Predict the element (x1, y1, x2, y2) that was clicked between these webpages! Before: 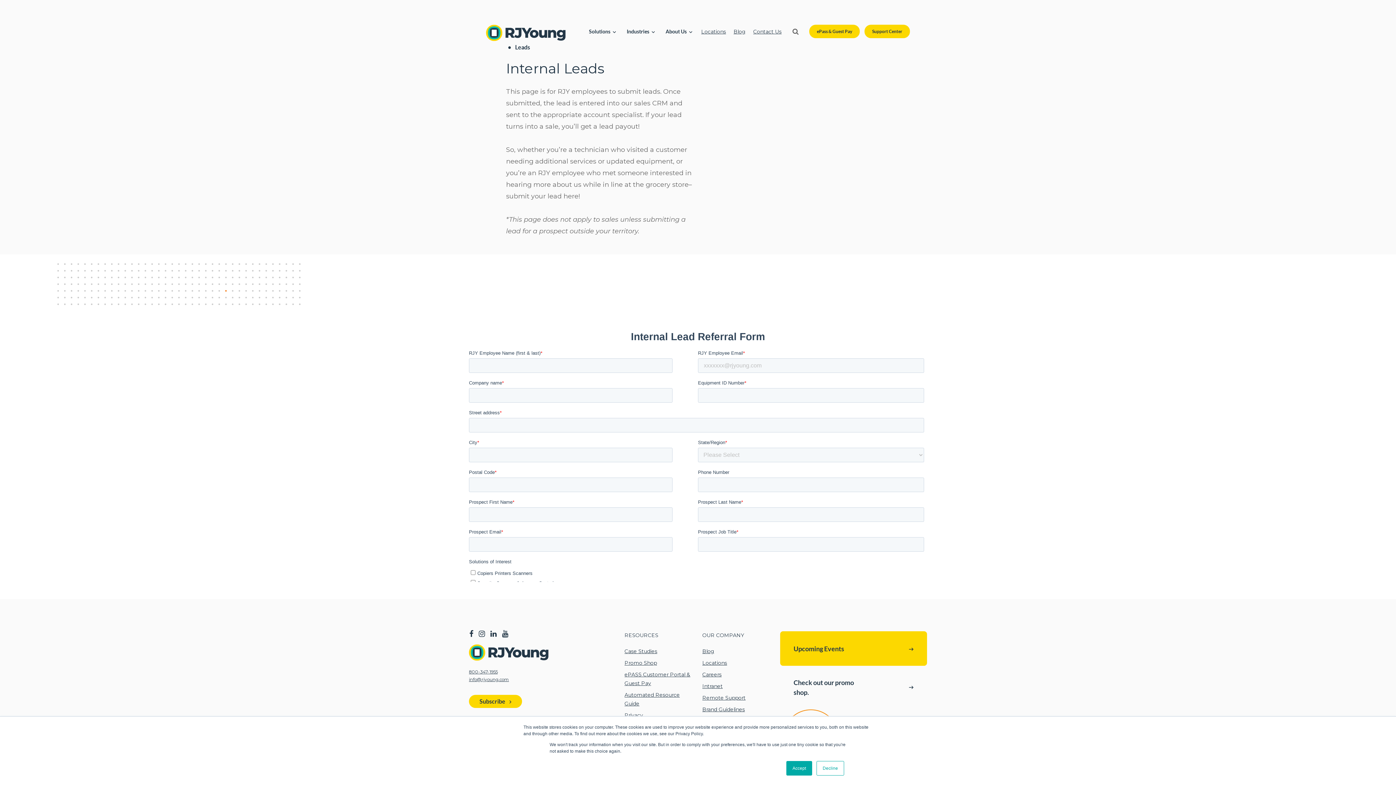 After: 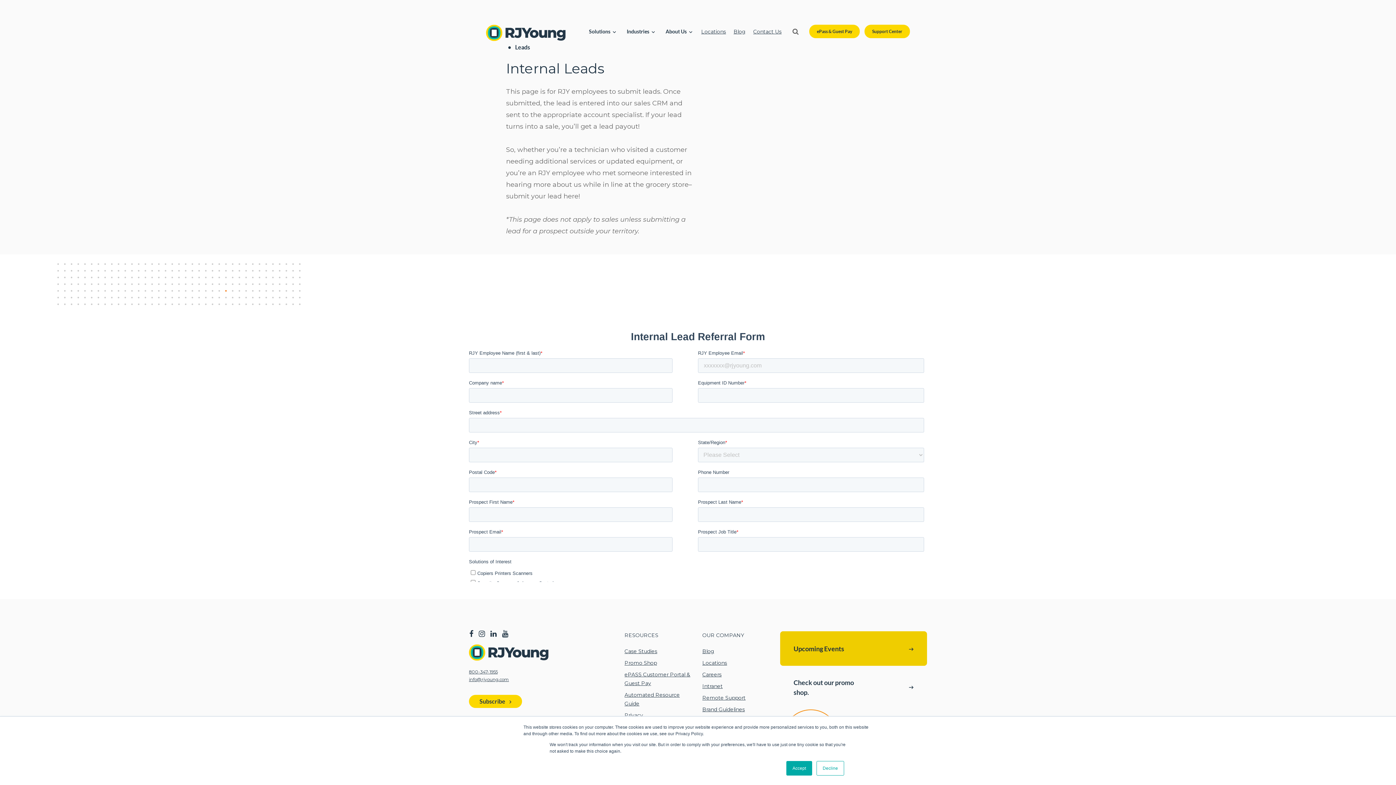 Action: label: Upcoming Events bbox: (780, 631, 927, 666)